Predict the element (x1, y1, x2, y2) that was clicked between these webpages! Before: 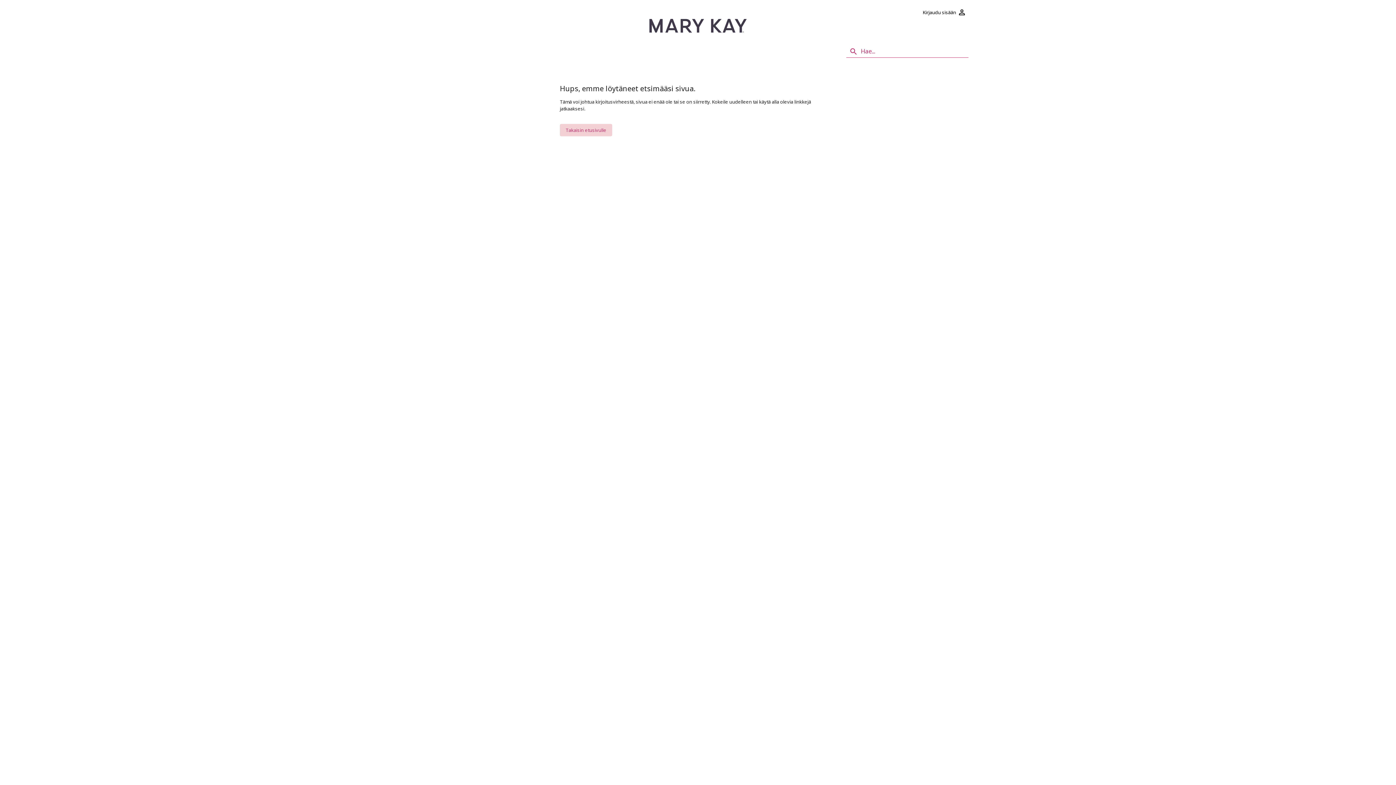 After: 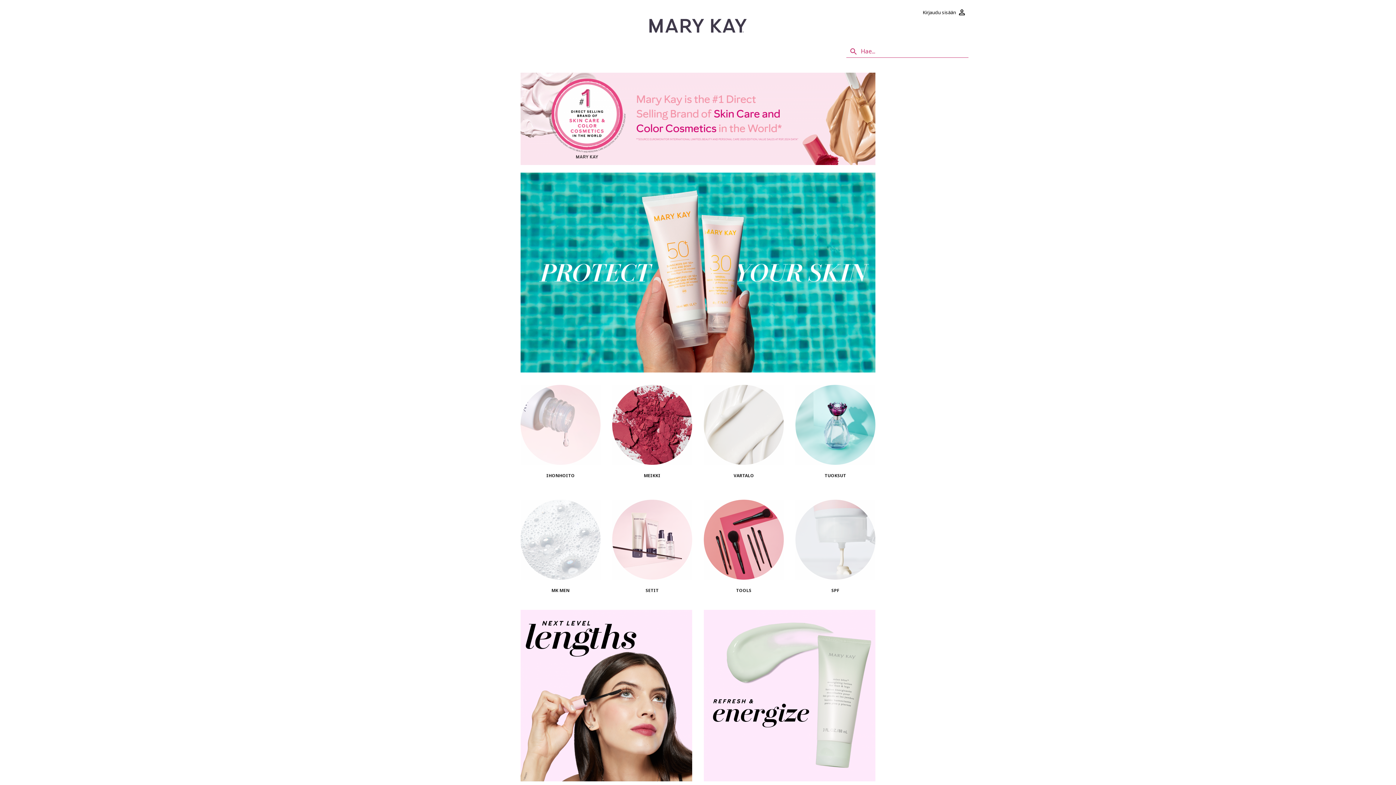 Action: label: Takaisin etusivulle bbox: (560, 124, 612, 136)